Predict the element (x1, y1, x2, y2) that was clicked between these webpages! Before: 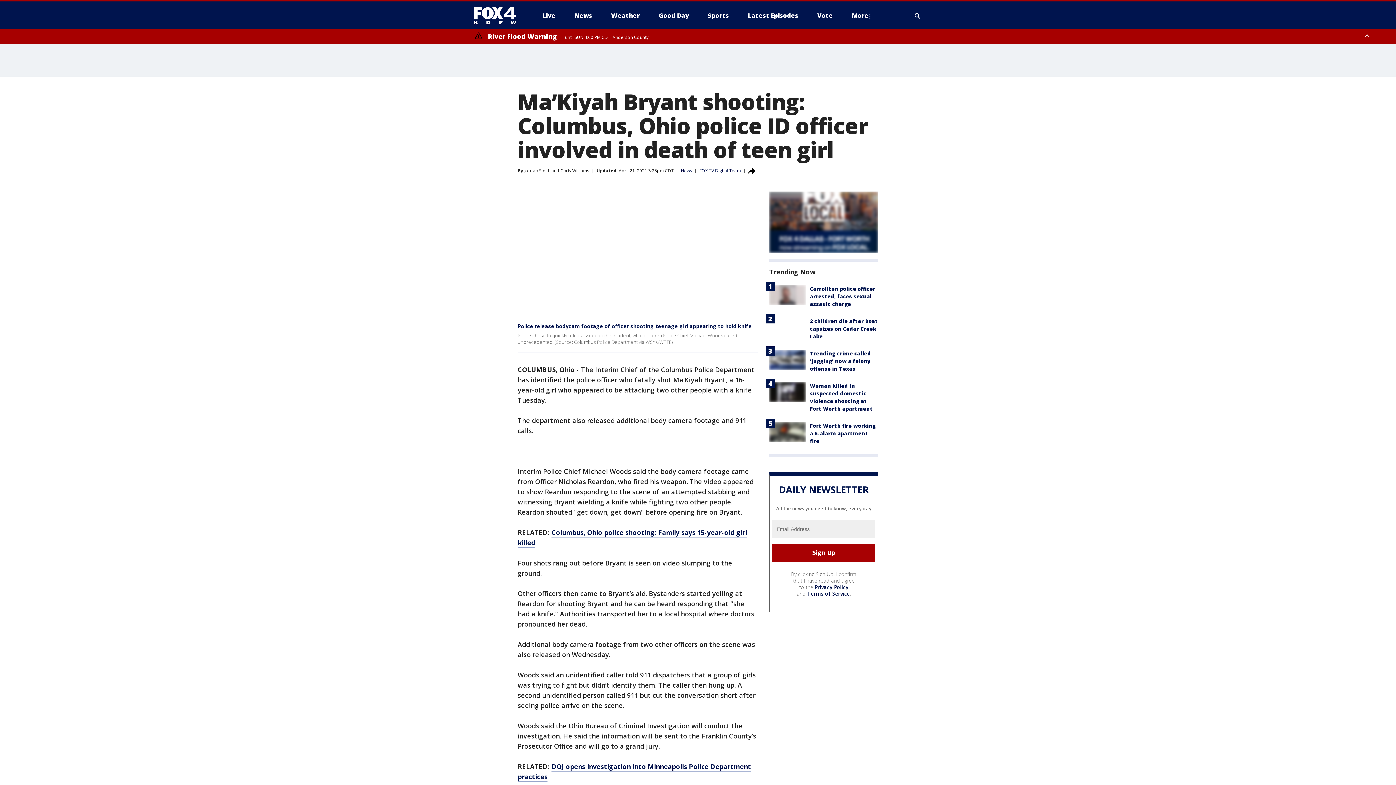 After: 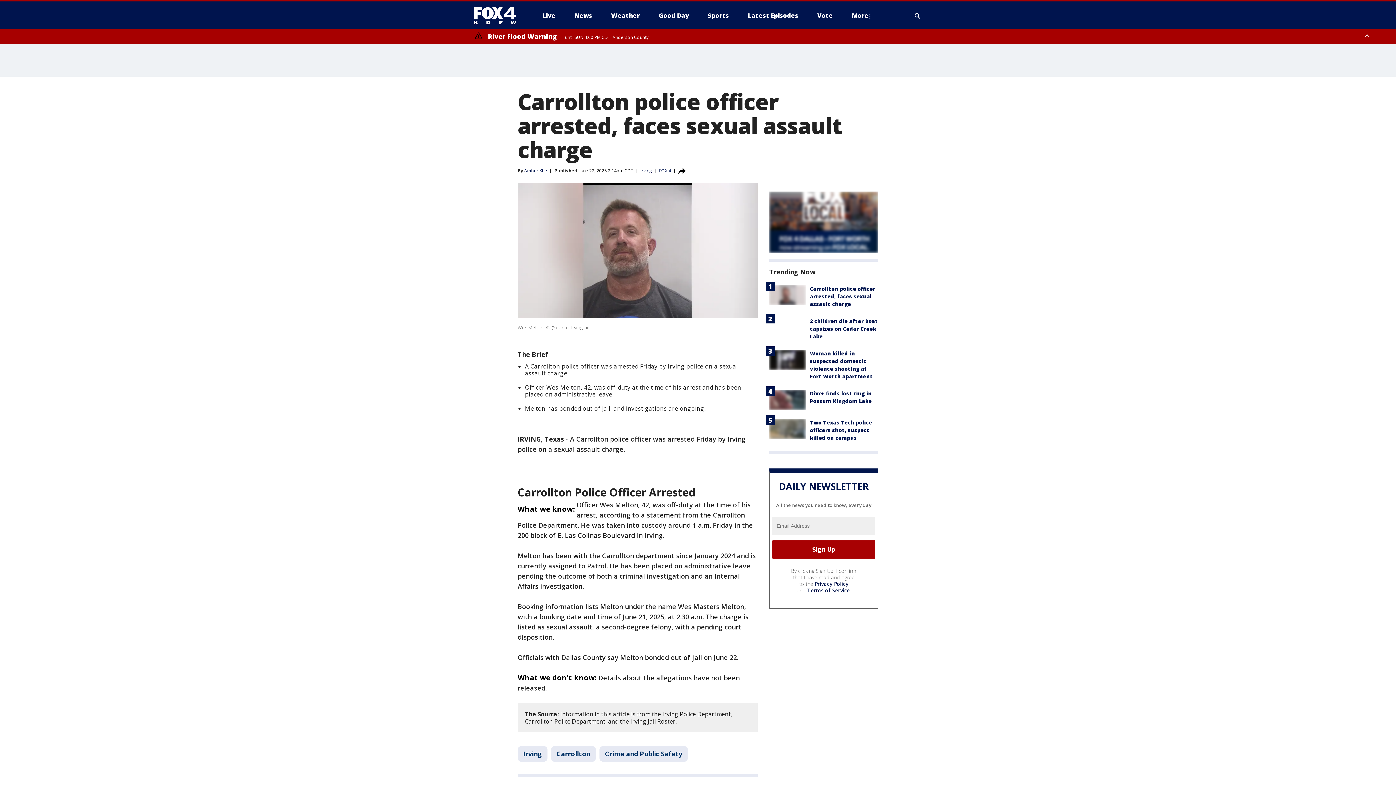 Action: label: Carrollton police officer arrested, faces sexual assault charge bbox: (810, 285, 875, 307)